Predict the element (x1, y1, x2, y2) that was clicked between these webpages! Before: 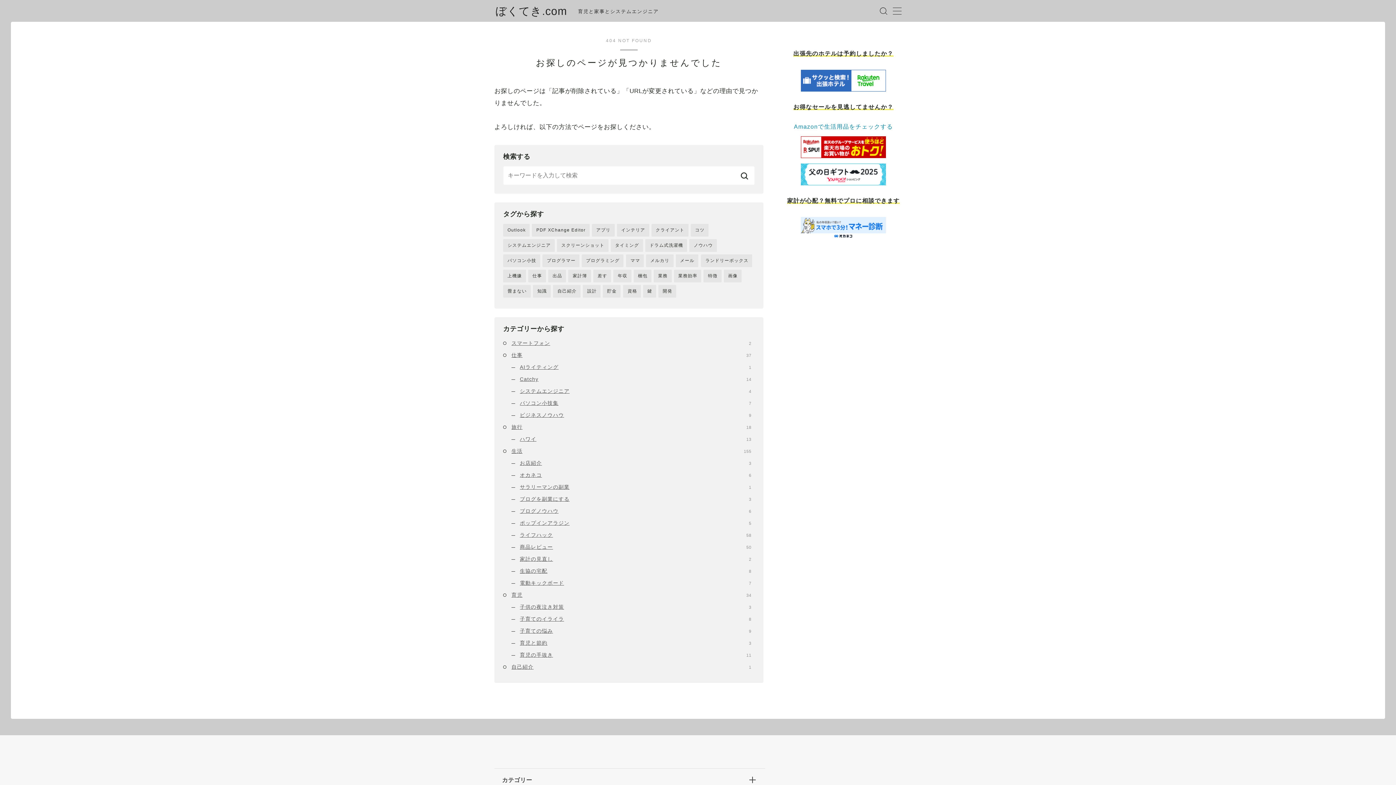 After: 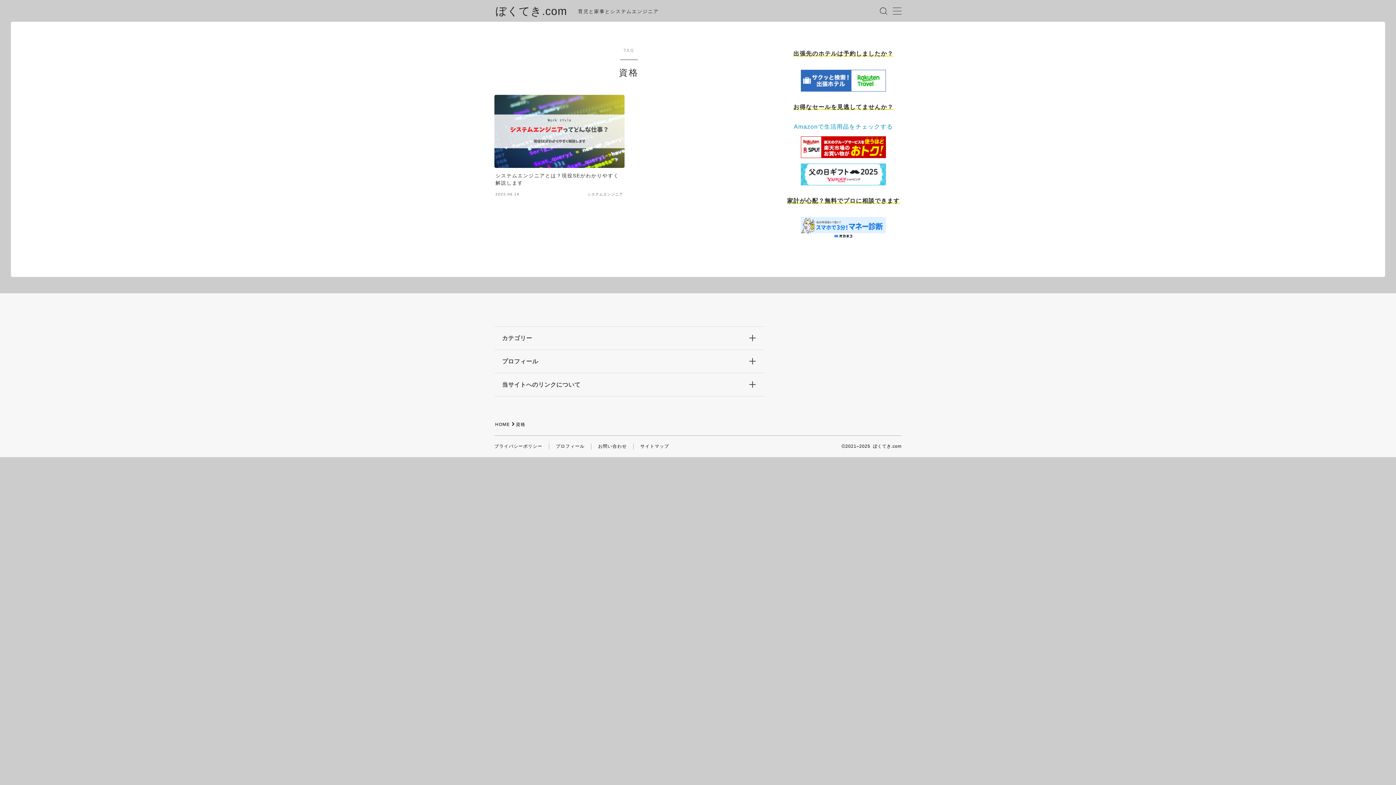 Action: bbox: (623, 285, 641, 297) label: 資格